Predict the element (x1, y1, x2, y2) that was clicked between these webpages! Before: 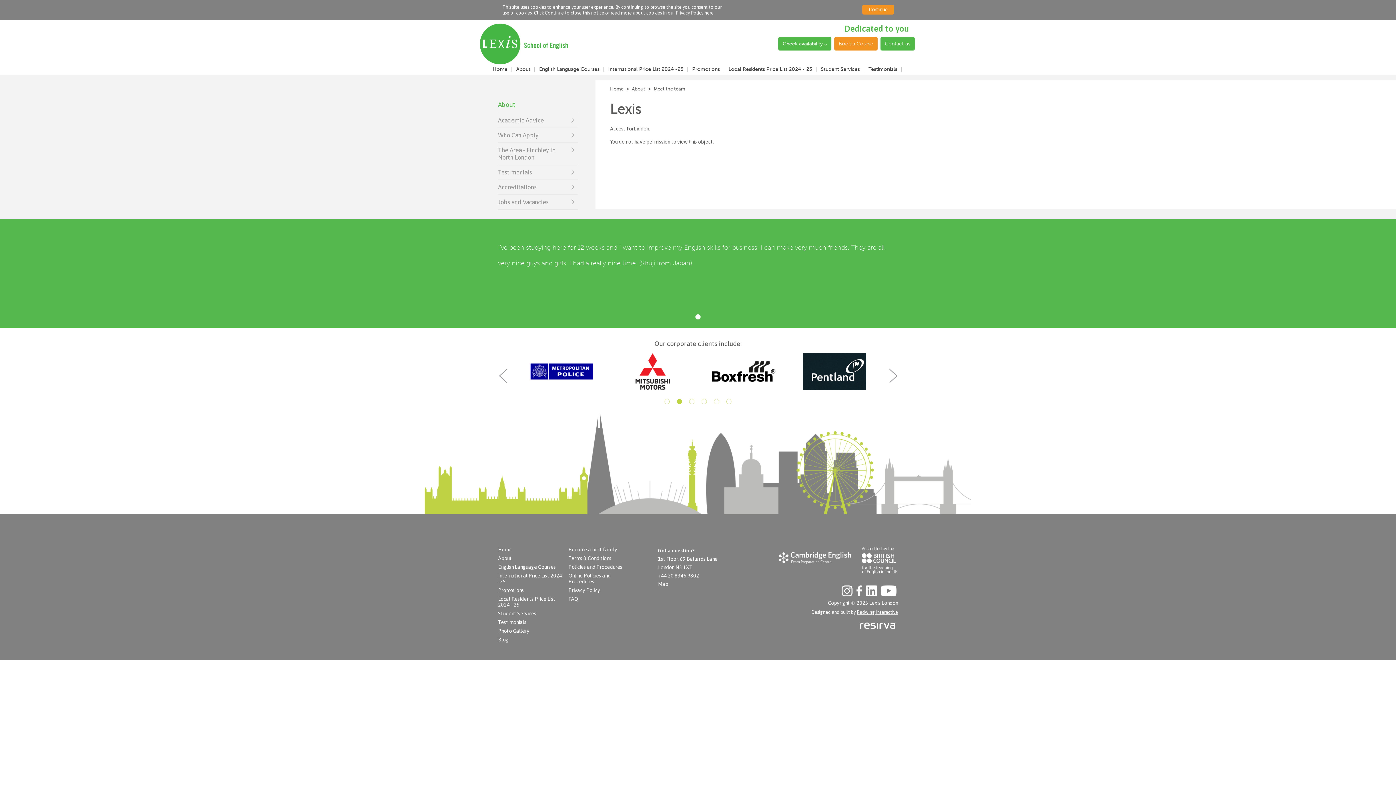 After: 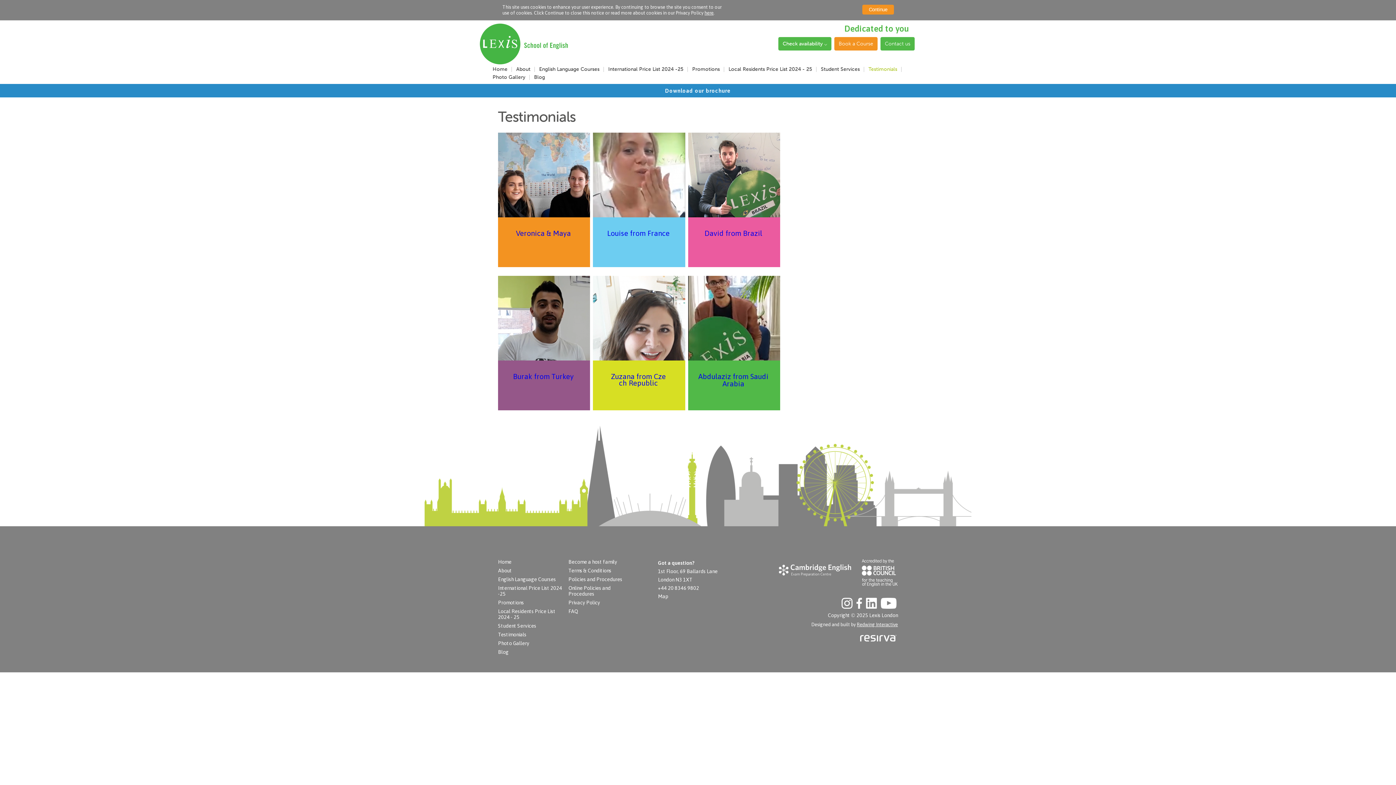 Action: label: Testimonials bbox: (498, 164, 578, 179)